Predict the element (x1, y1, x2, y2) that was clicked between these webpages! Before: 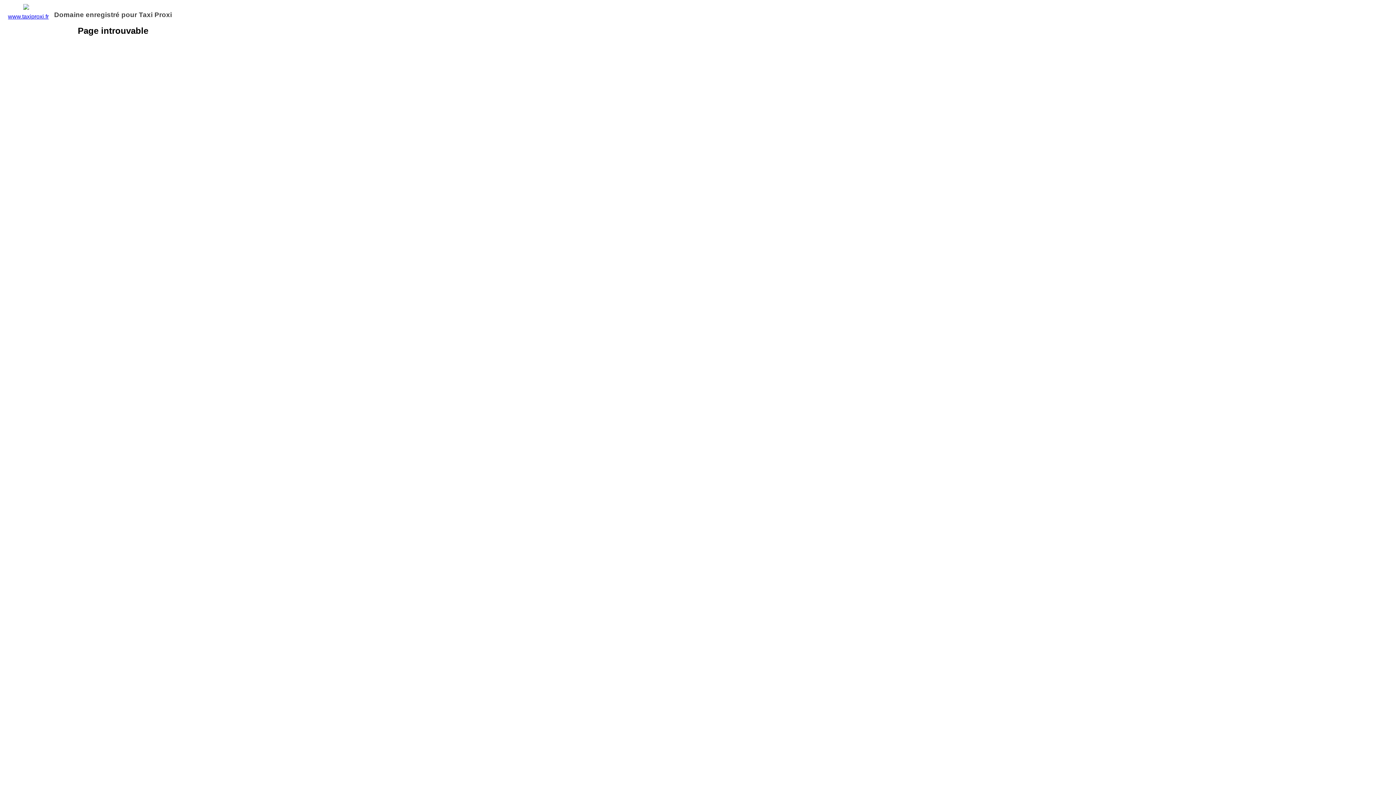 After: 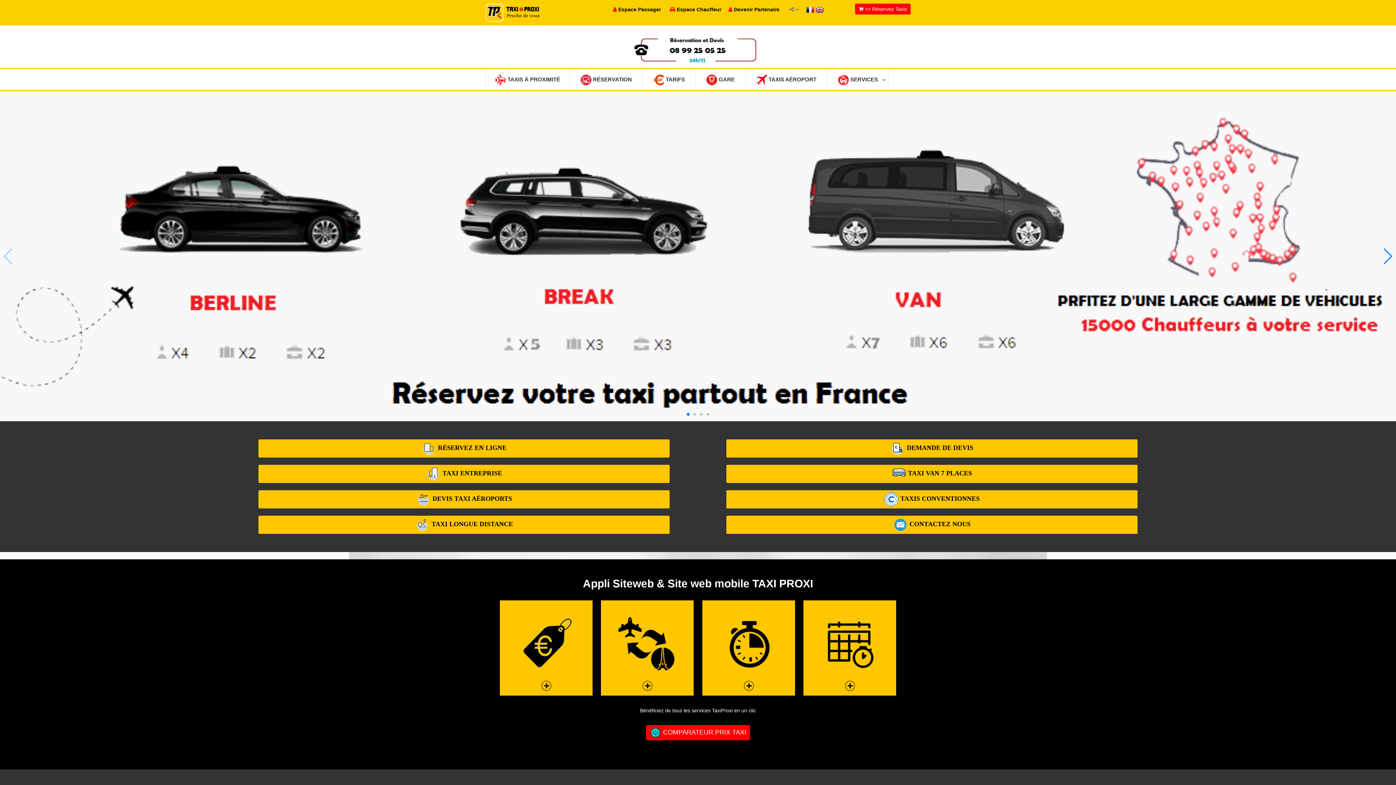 Action: label: www.taxiproxi.fr bbox: (8, 13, 48, 19)